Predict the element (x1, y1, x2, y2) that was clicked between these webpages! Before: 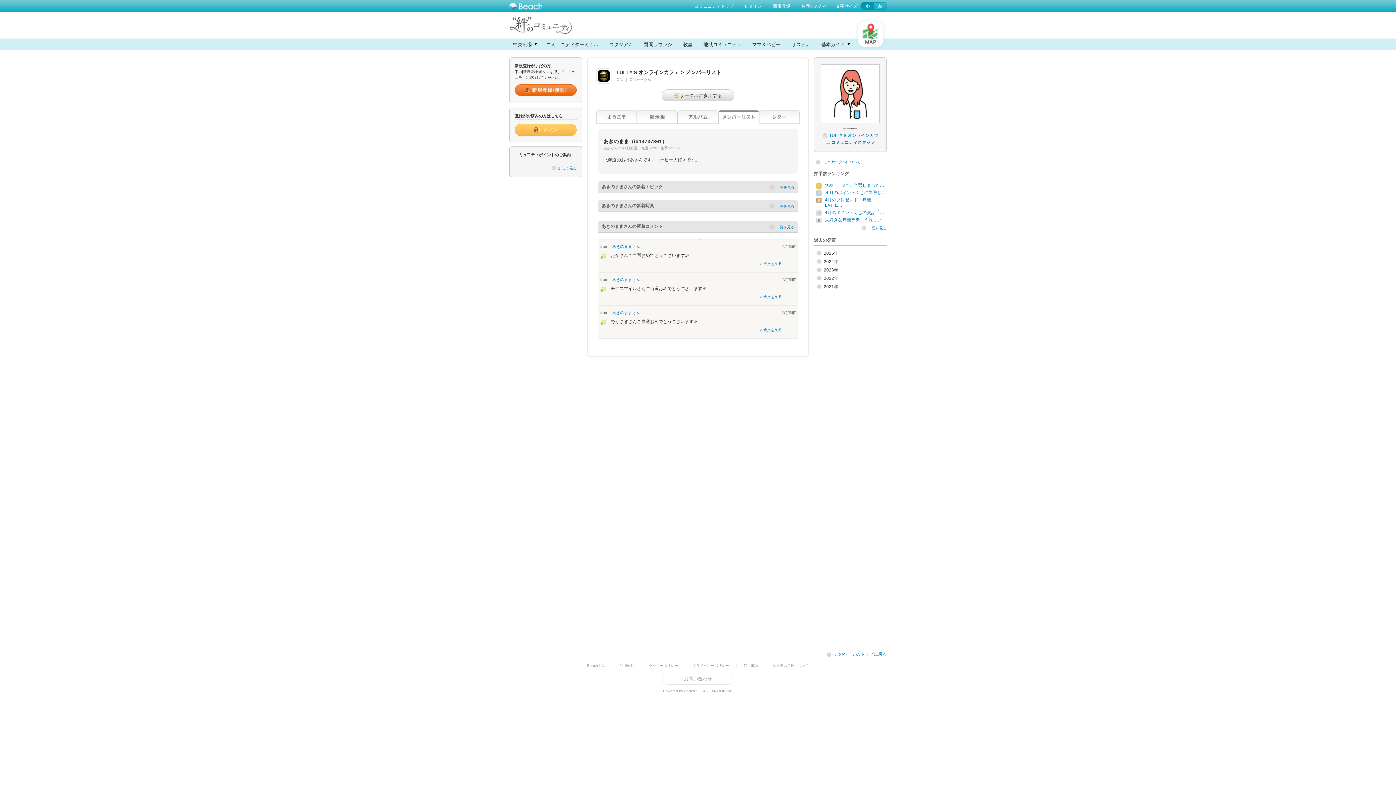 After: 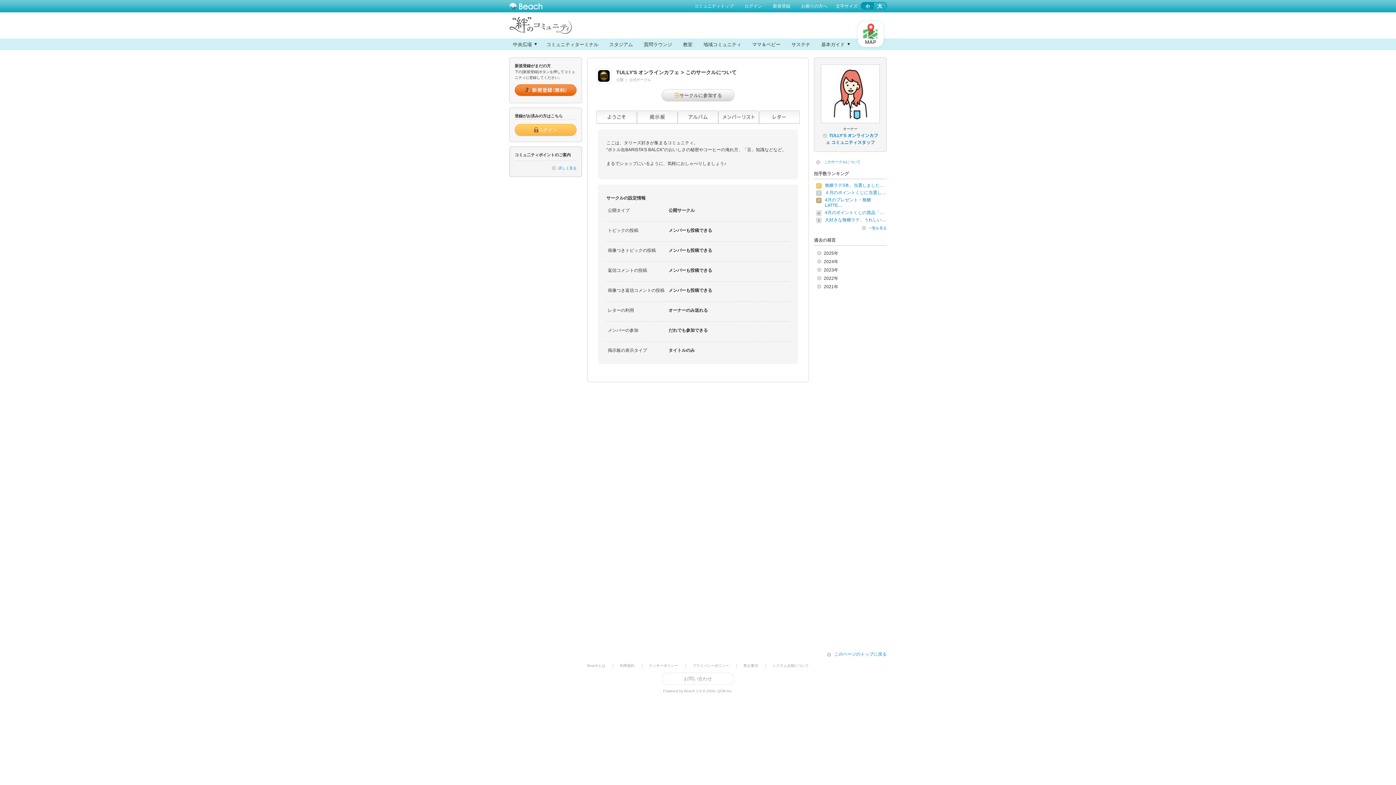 Action: label: このサークルについて bbox: (824, 160, 860, 164)